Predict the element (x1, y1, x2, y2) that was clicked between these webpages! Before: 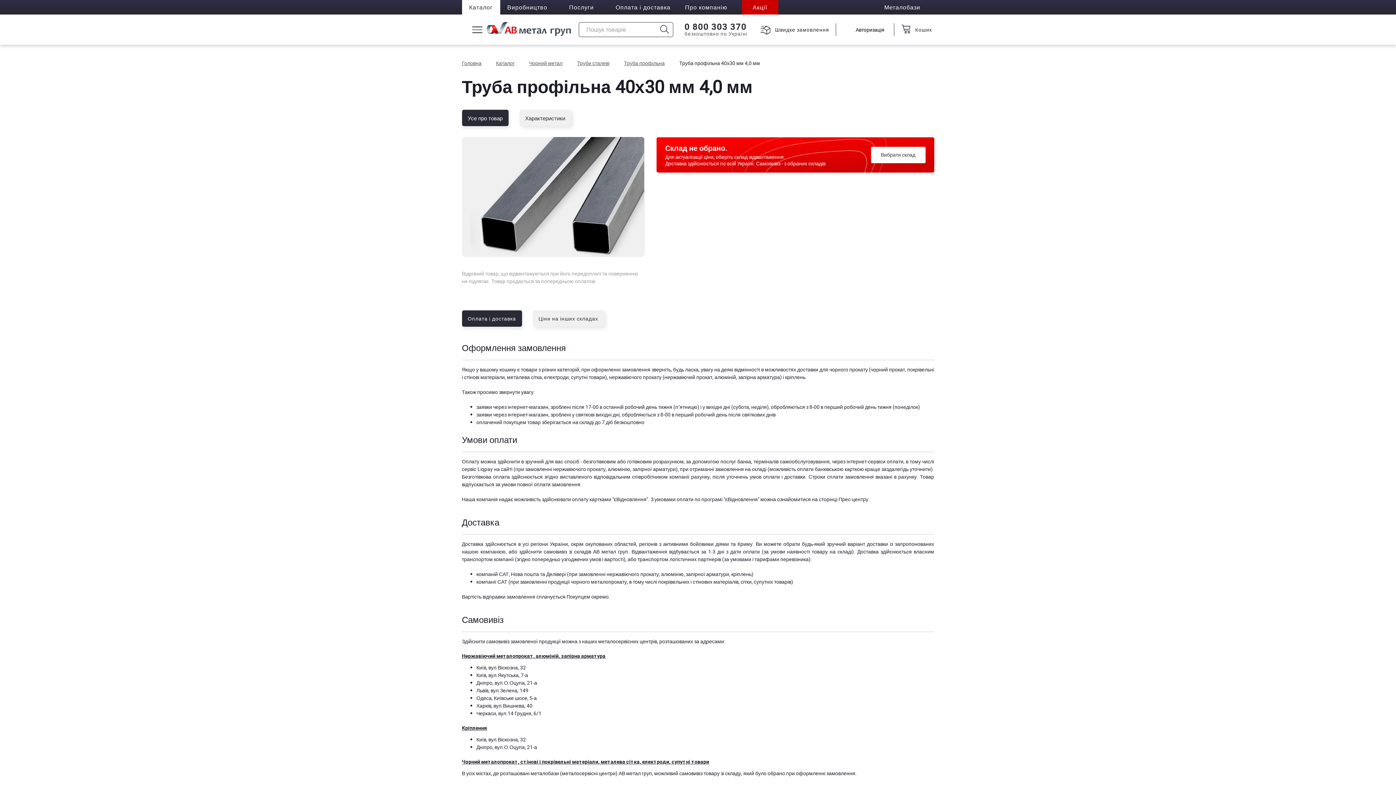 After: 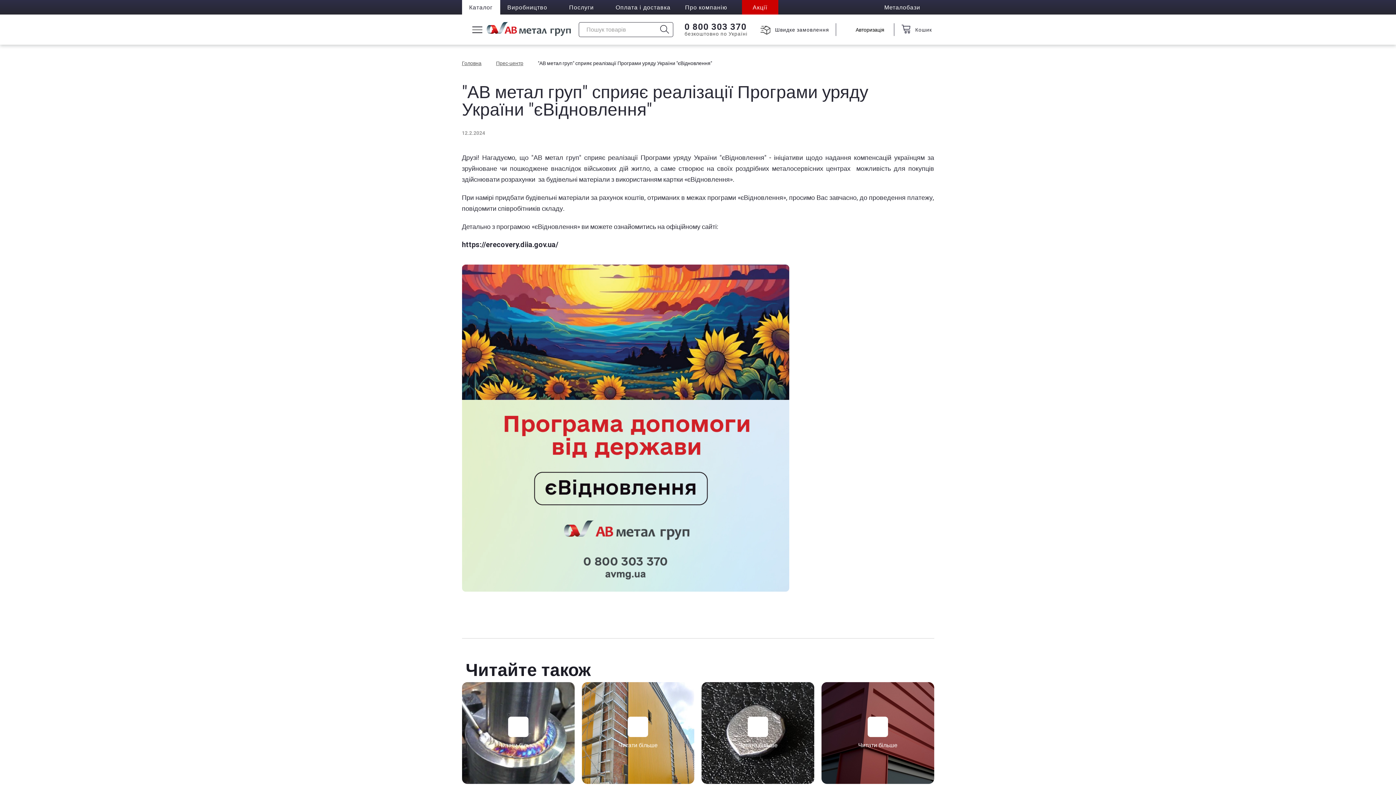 Action: label: сторінці Прес-центру bbox: (819, 496, 868, 502)